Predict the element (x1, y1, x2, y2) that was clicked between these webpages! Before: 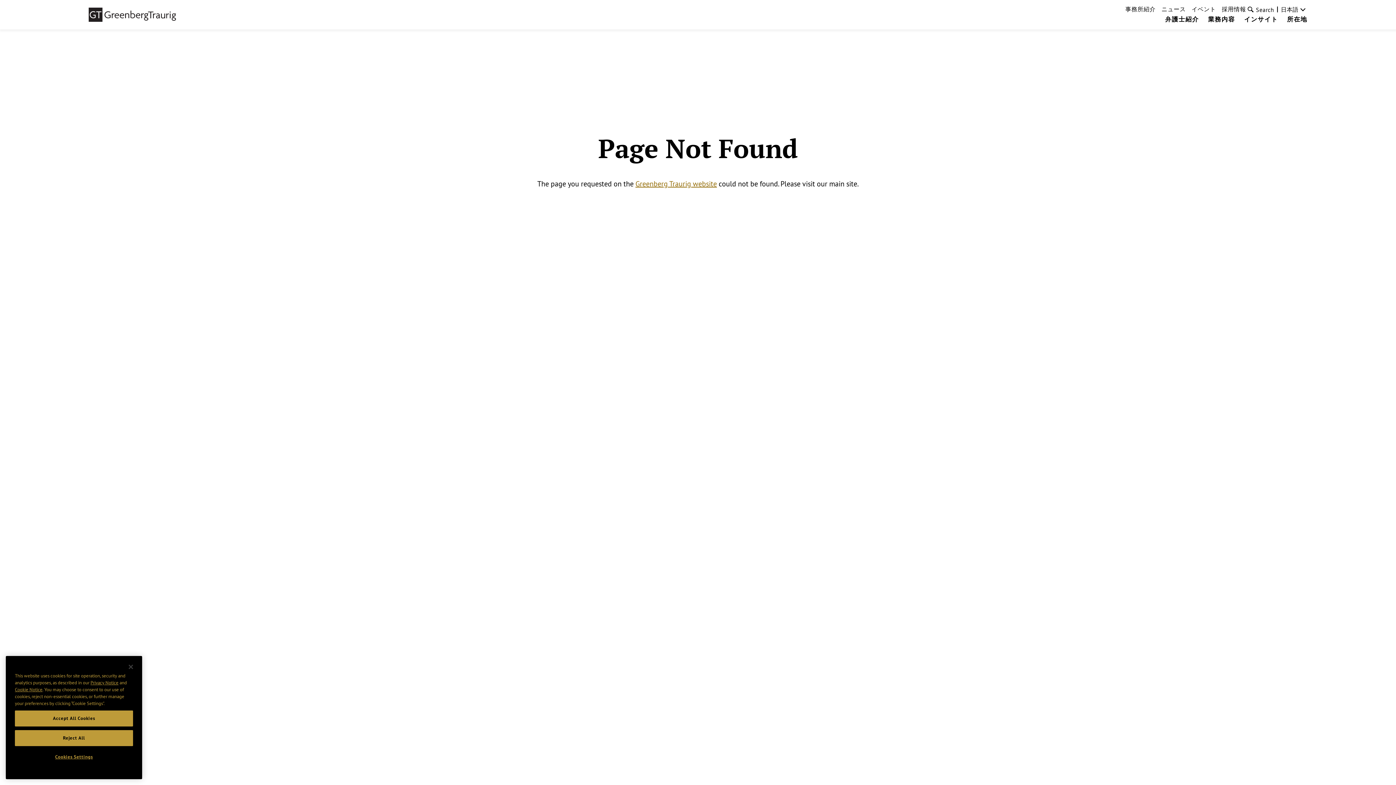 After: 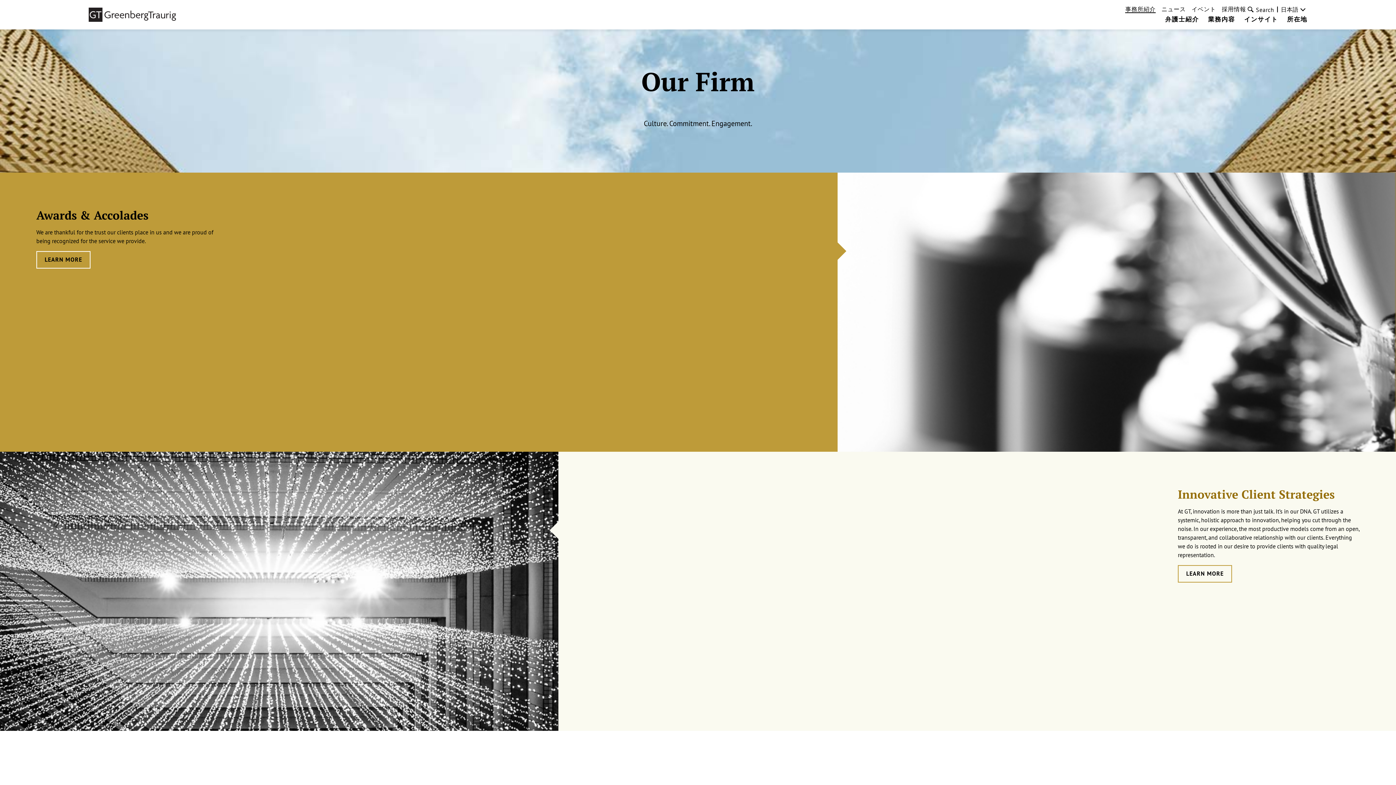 Action: label: 事務所紹介 bbox: (1125, 5, 1156, 12)